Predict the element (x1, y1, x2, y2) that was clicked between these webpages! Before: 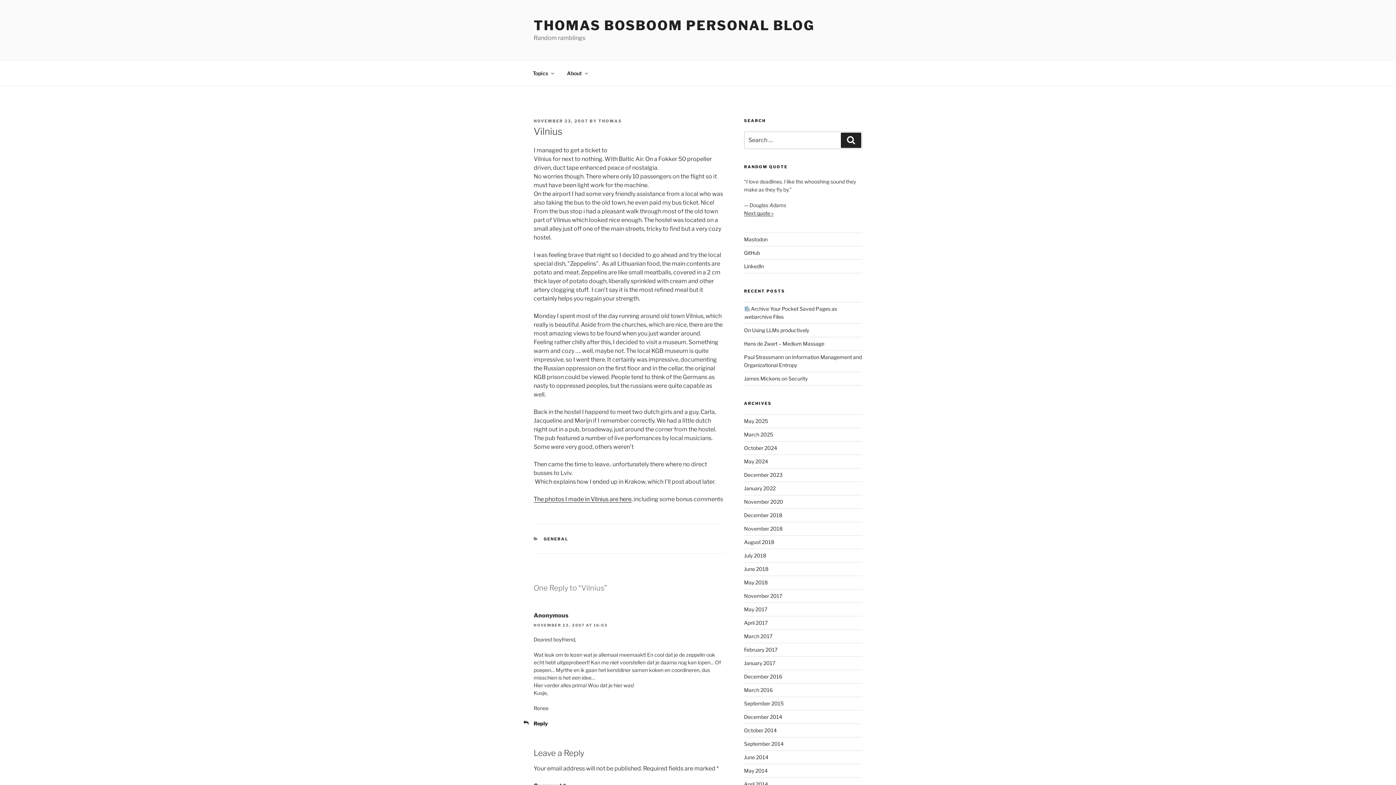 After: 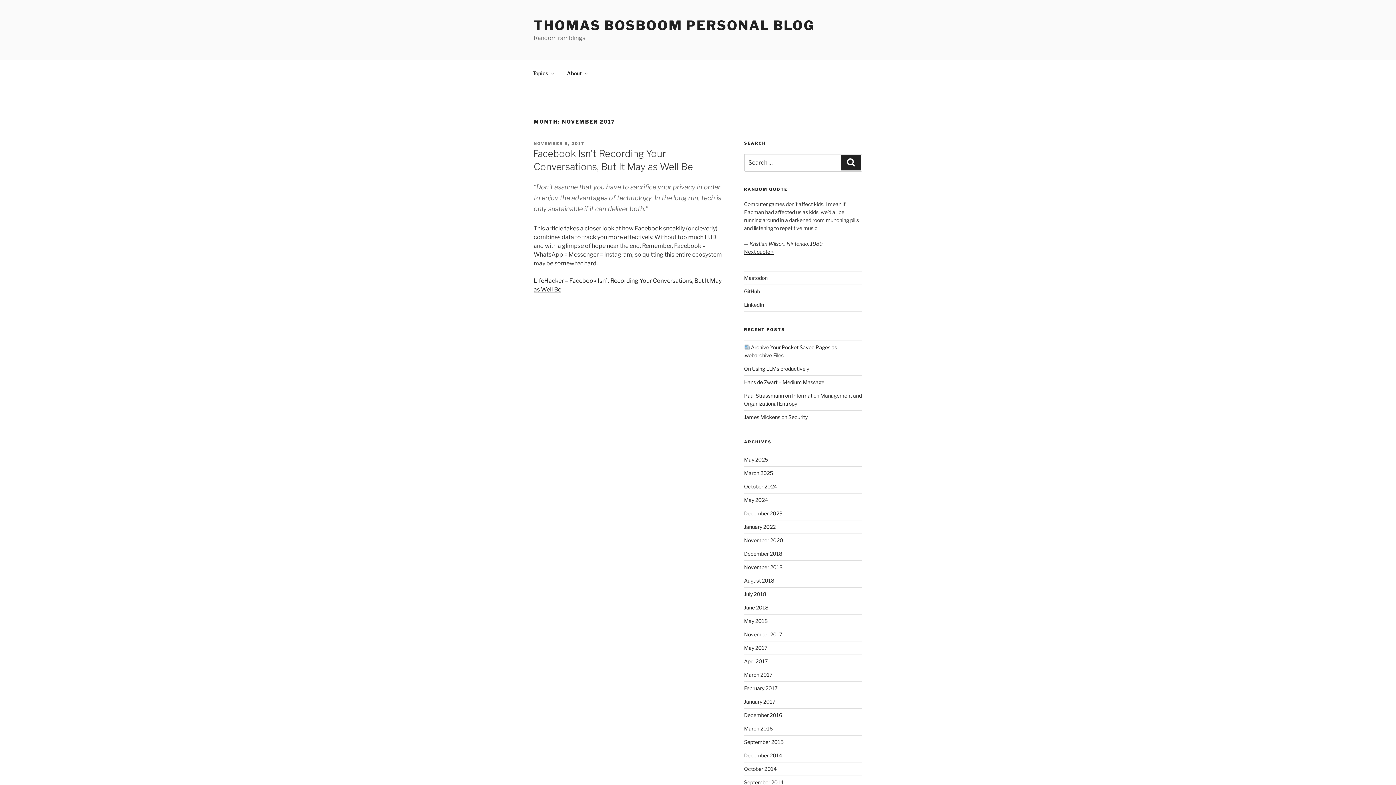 Action: label: November 2017 bbox: (744, 593, 782, 599)